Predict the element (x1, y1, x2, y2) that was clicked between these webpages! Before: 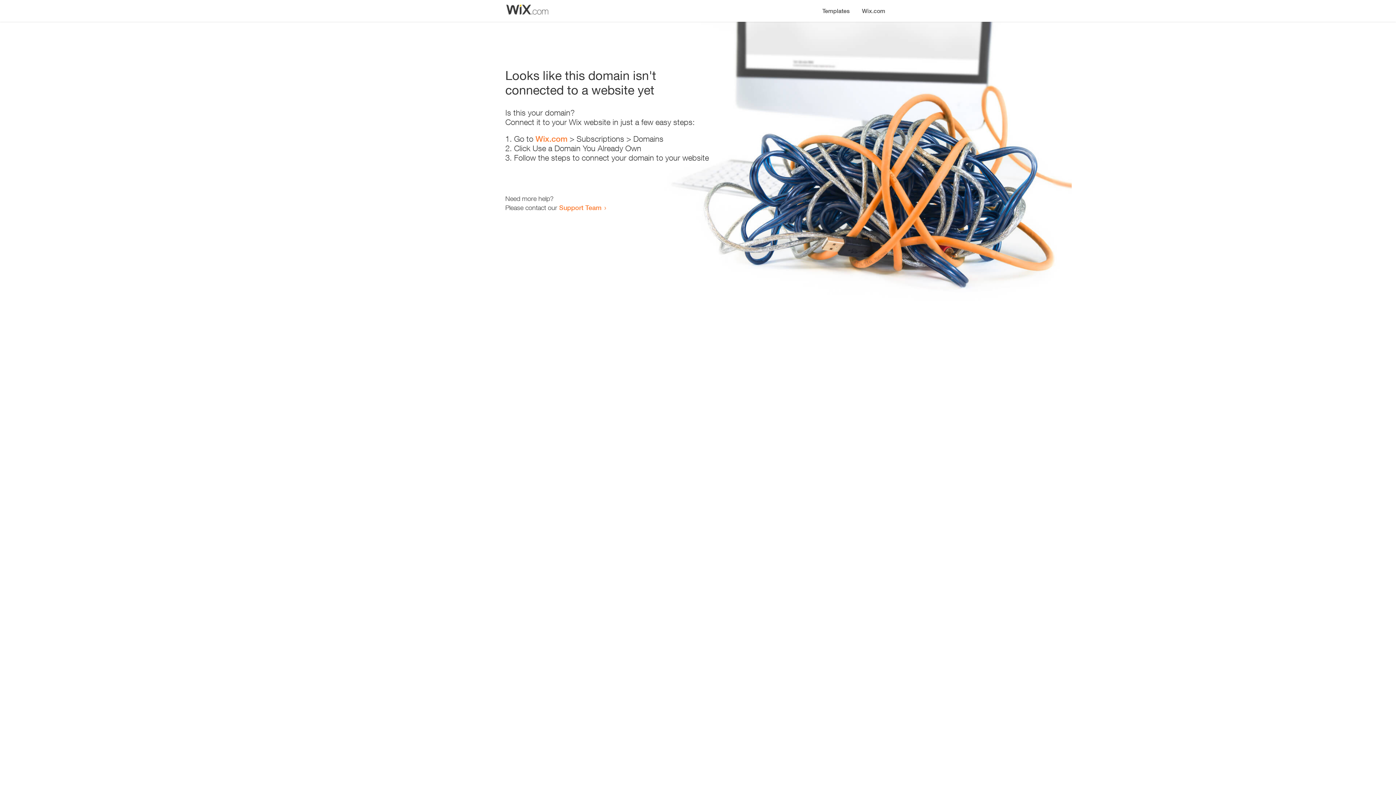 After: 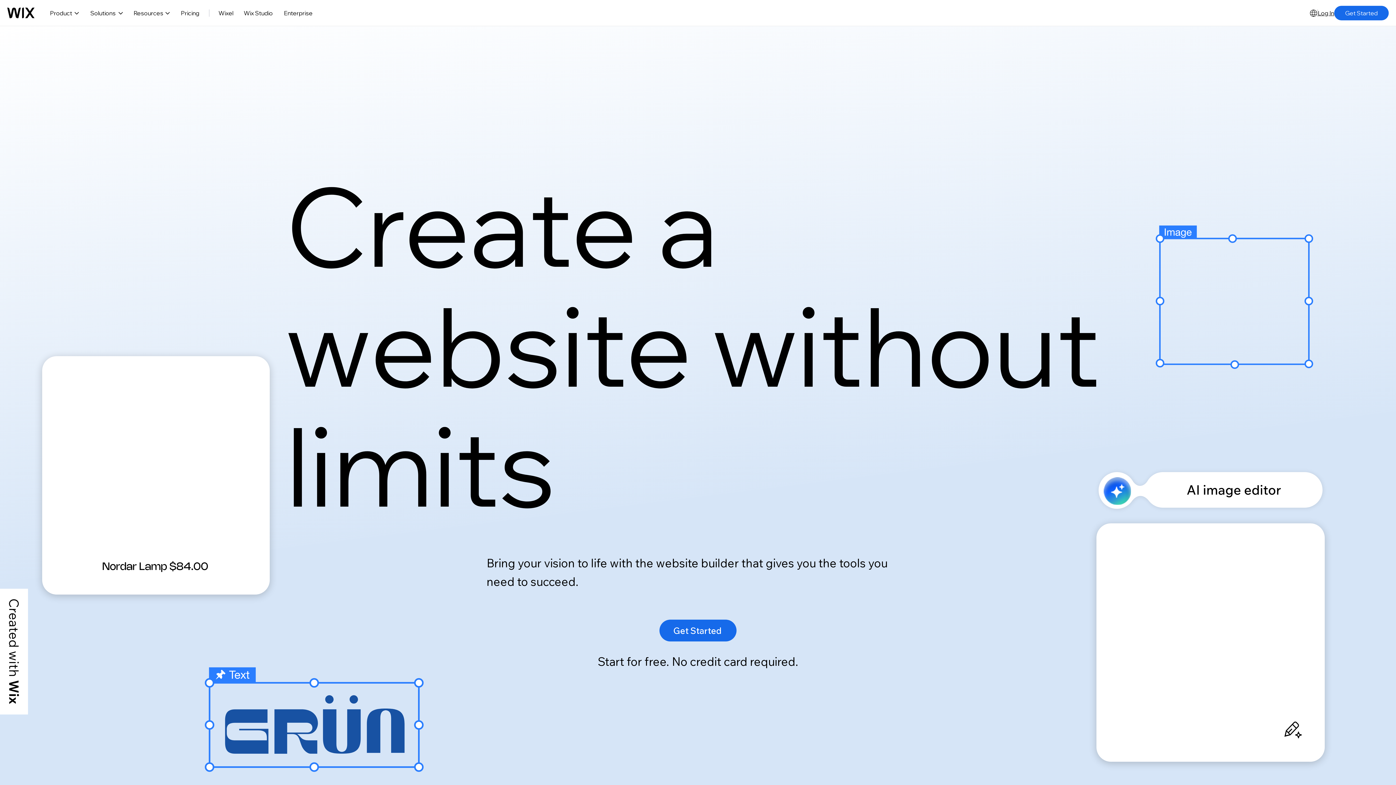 Action: bbox: (856, 0, 890, 14) label: Wix.com